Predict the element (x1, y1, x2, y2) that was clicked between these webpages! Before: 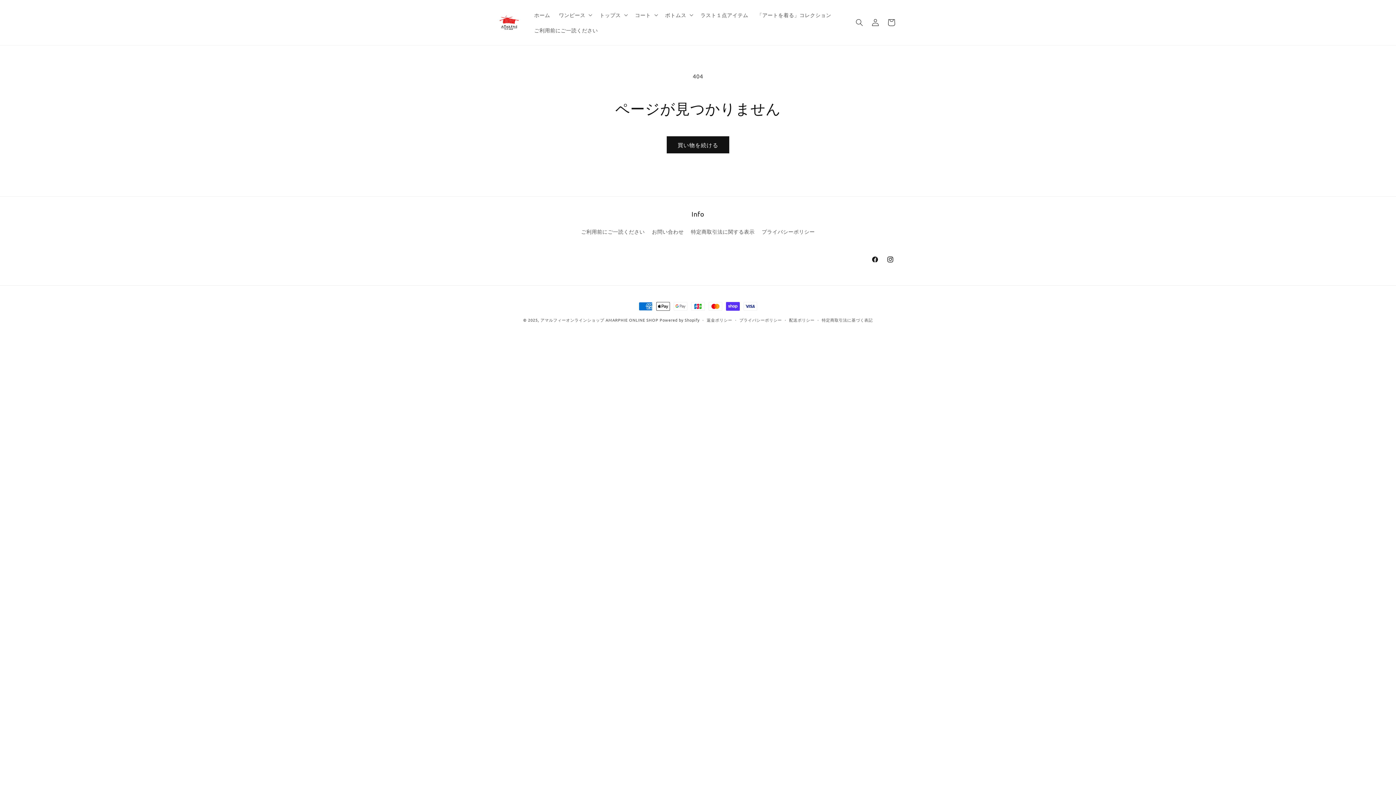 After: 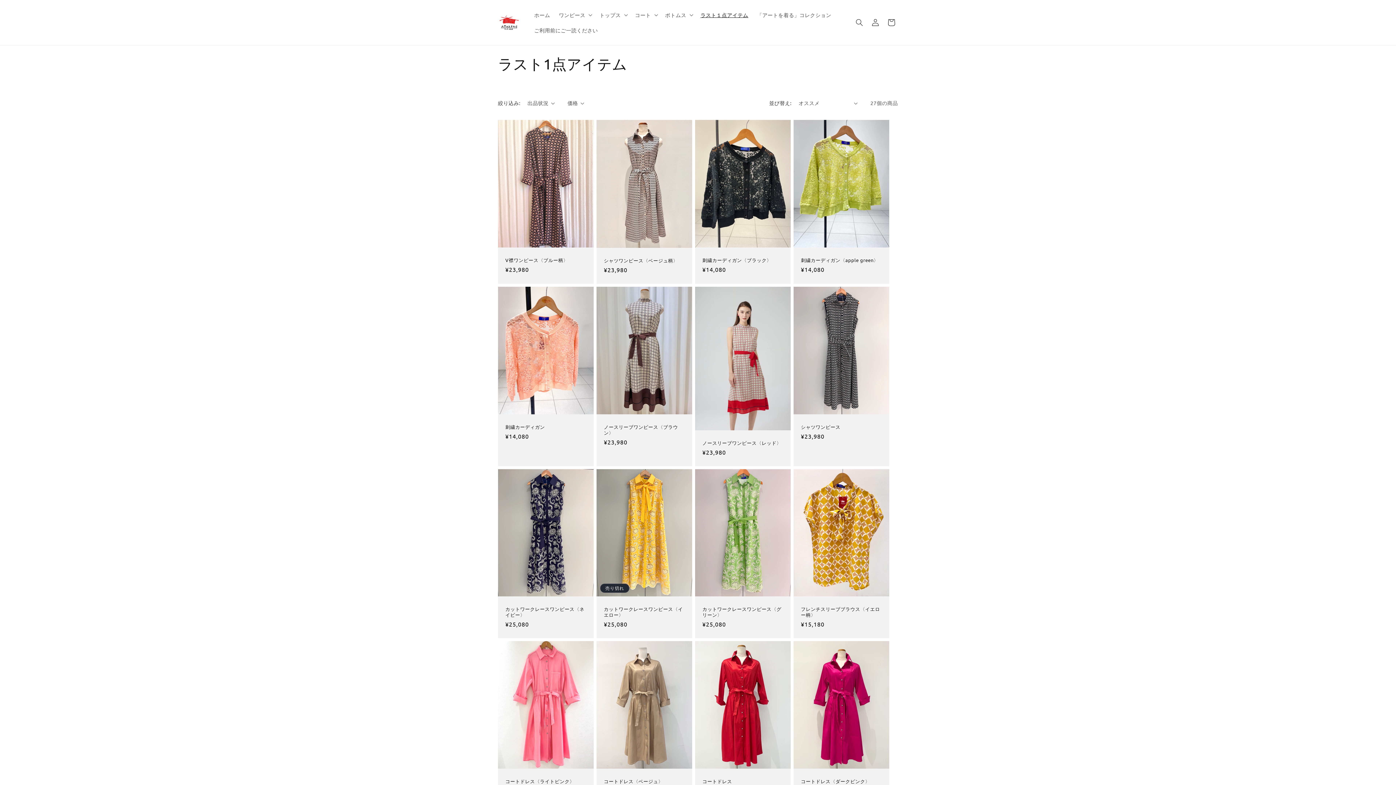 Action: bbox: (696, 7, 752, 22) label: ラスト１点アイテム